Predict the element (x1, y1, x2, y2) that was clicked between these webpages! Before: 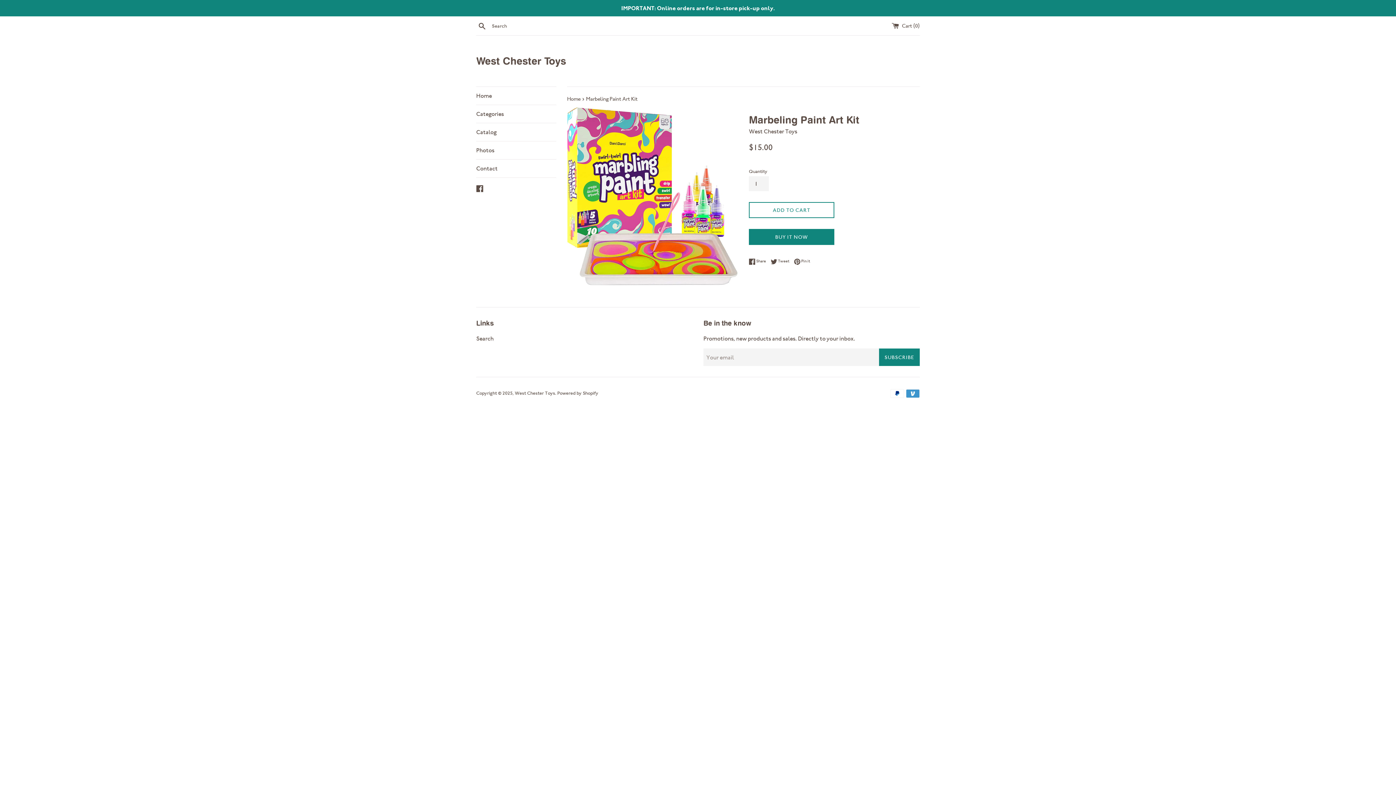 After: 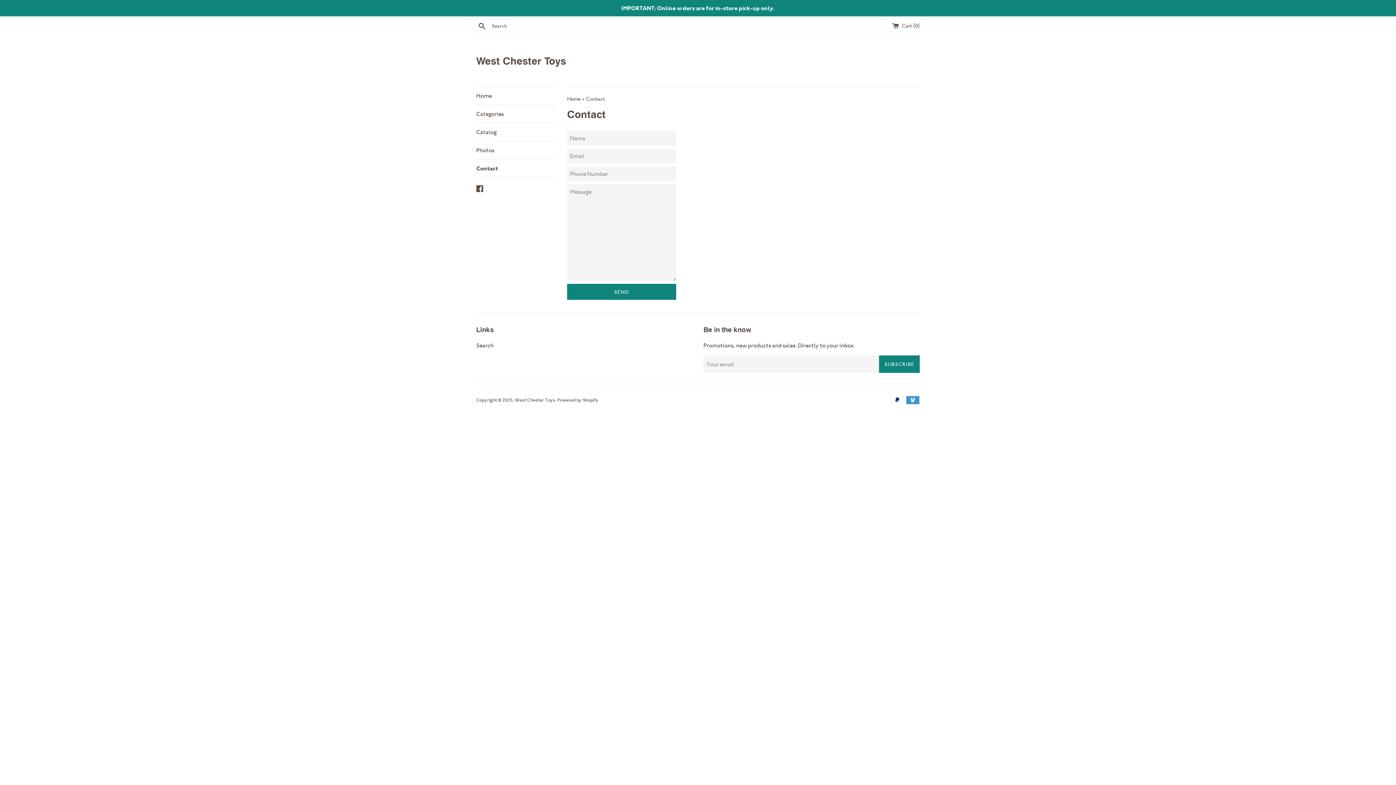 Action: bbox: (476, 159, 556, 177) label: Contact